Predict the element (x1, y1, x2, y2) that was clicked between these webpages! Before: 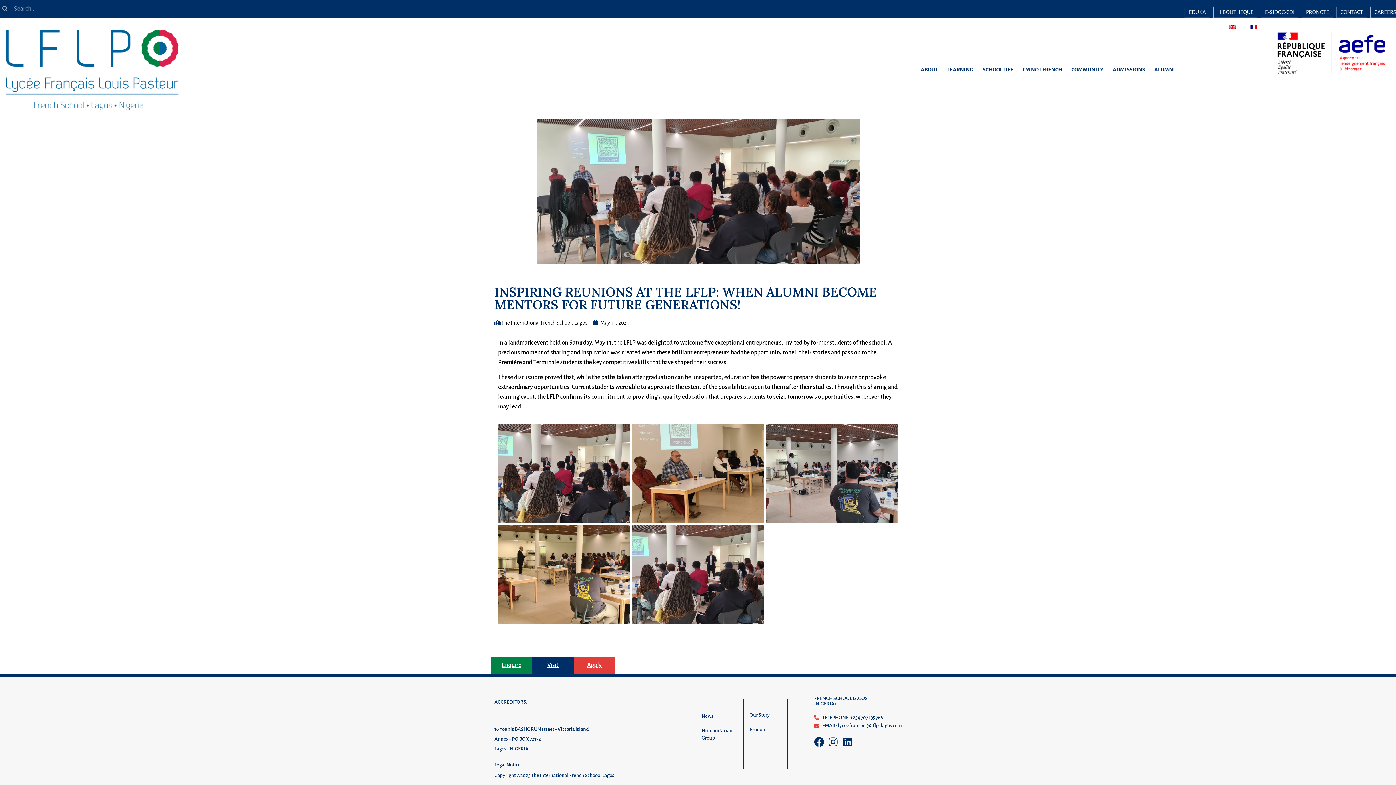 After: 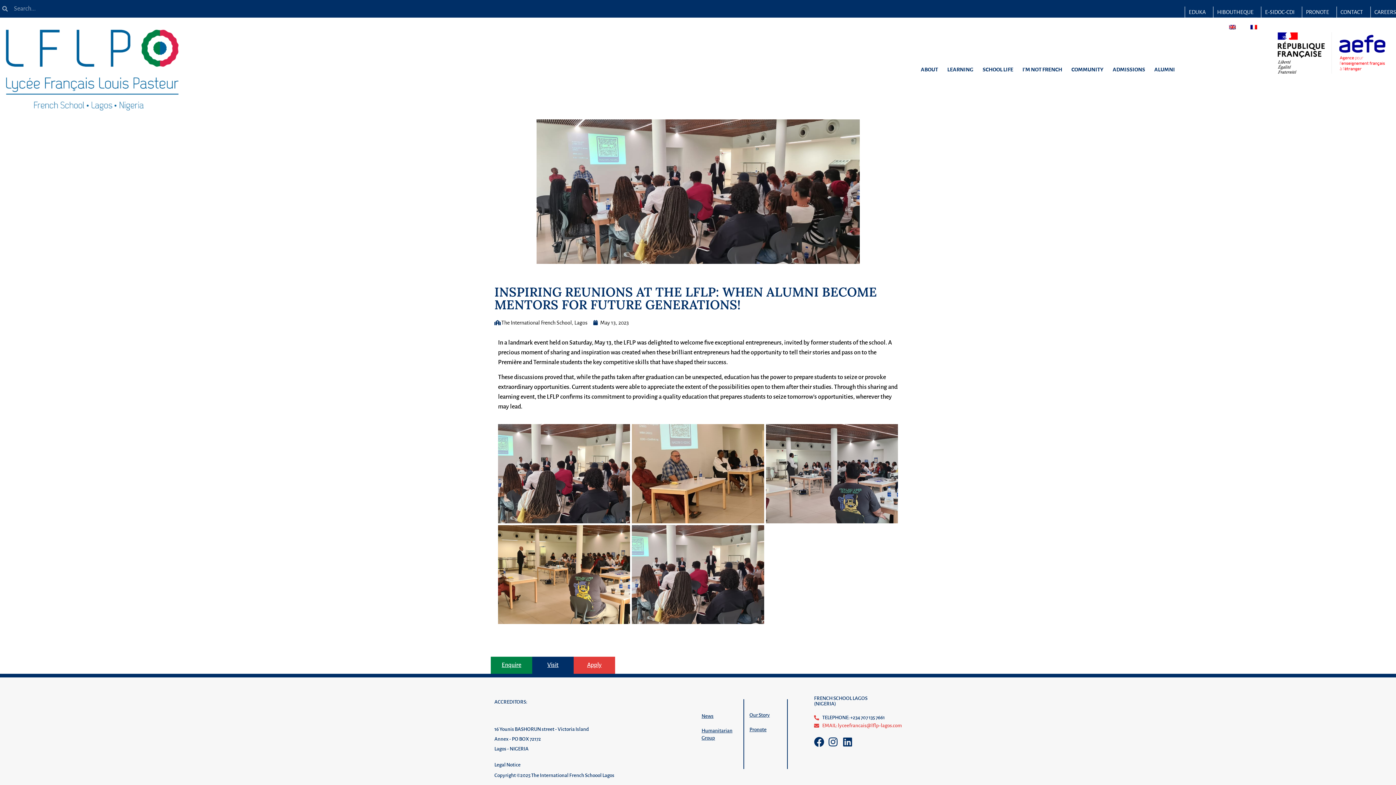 Action: bbox: (814, 722, 903, 730) label: EMAIL: lyceefrancais@lflp-lagos.com